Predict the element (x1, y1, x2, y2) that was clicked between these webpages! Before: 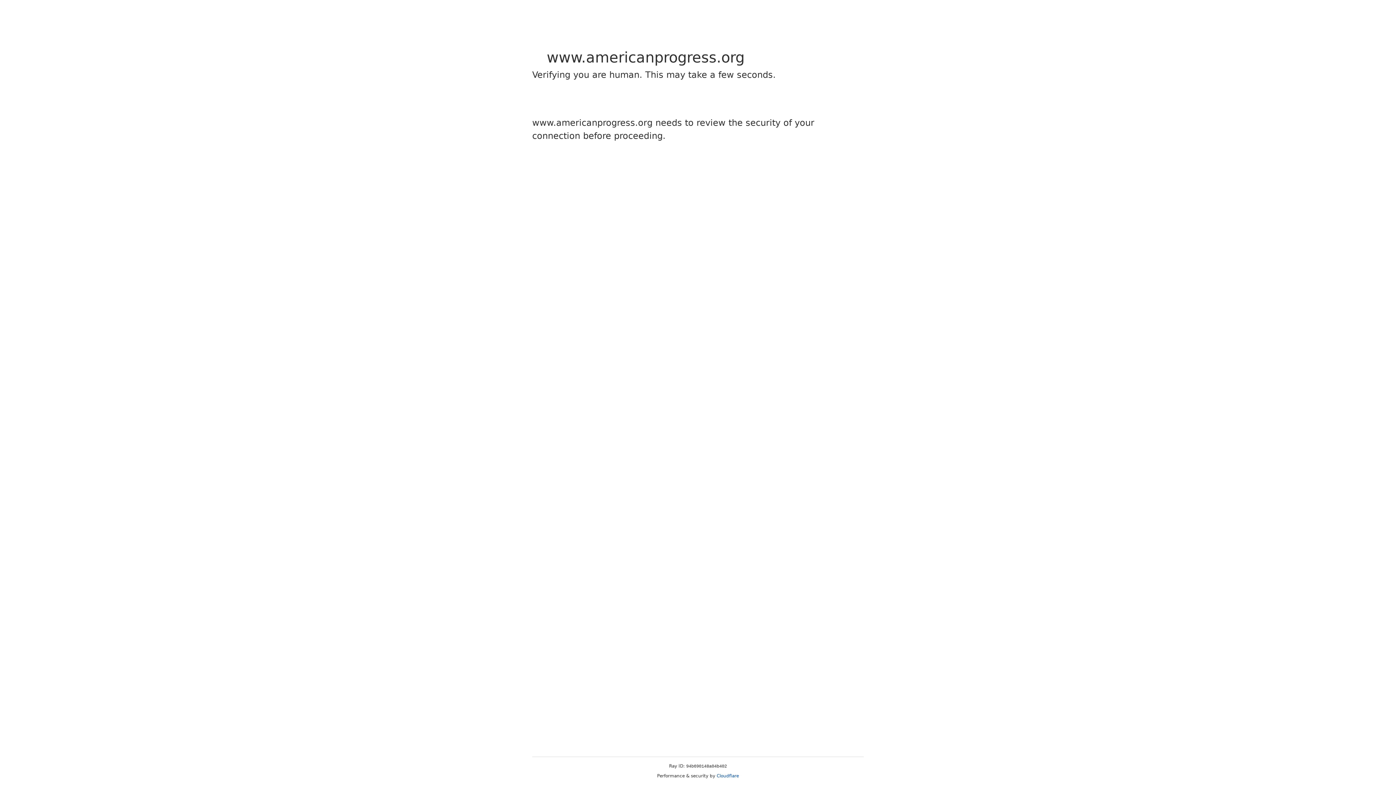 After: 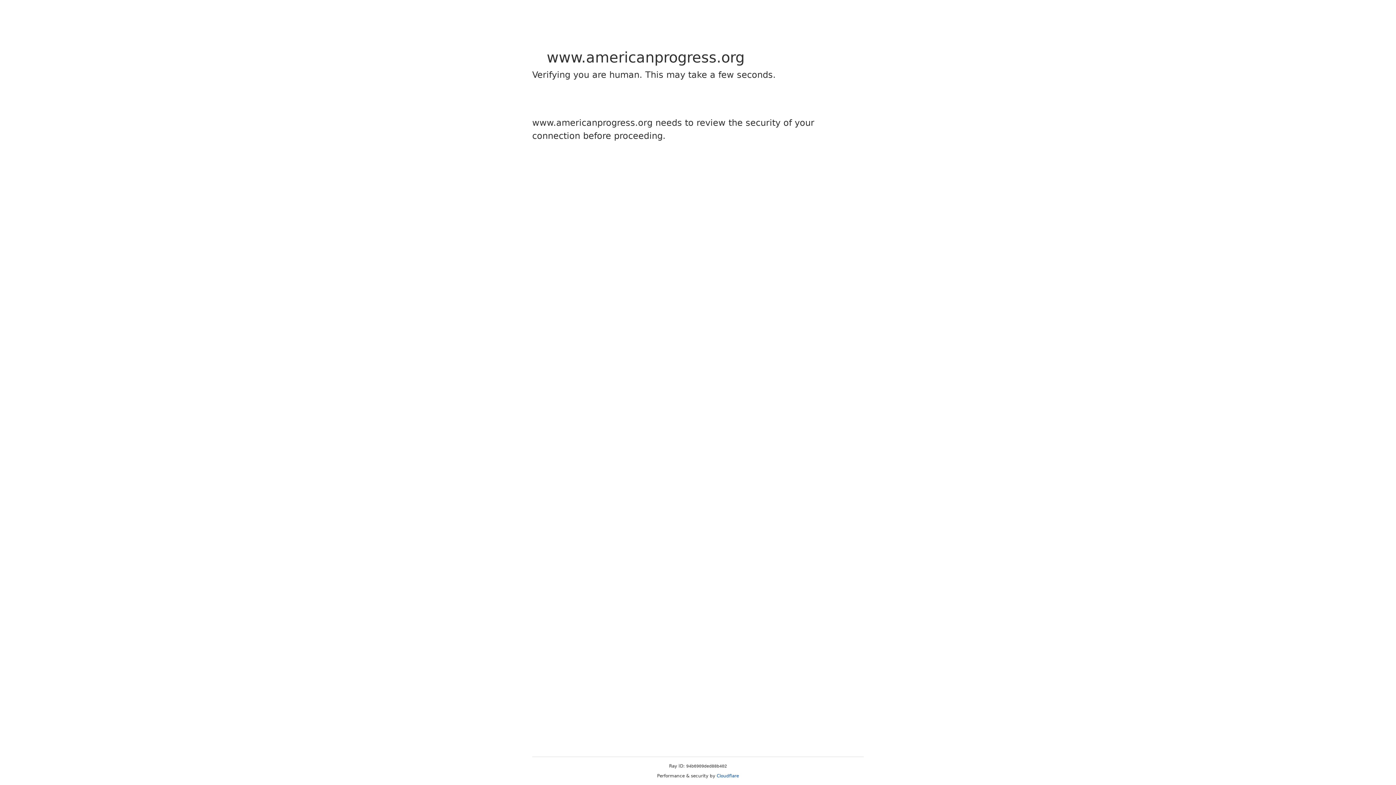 Action: bbox: (716, 773, 739, 778) label: Cloudflare